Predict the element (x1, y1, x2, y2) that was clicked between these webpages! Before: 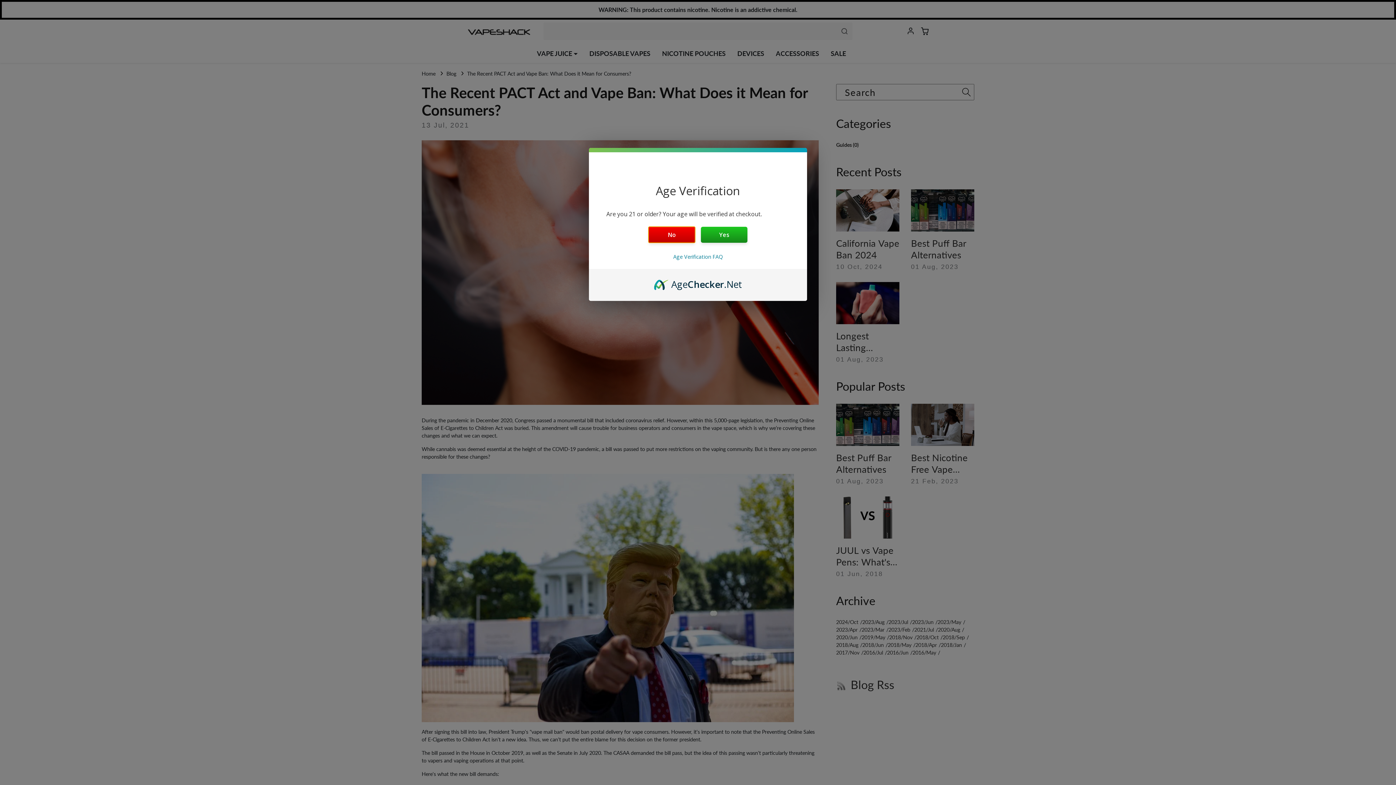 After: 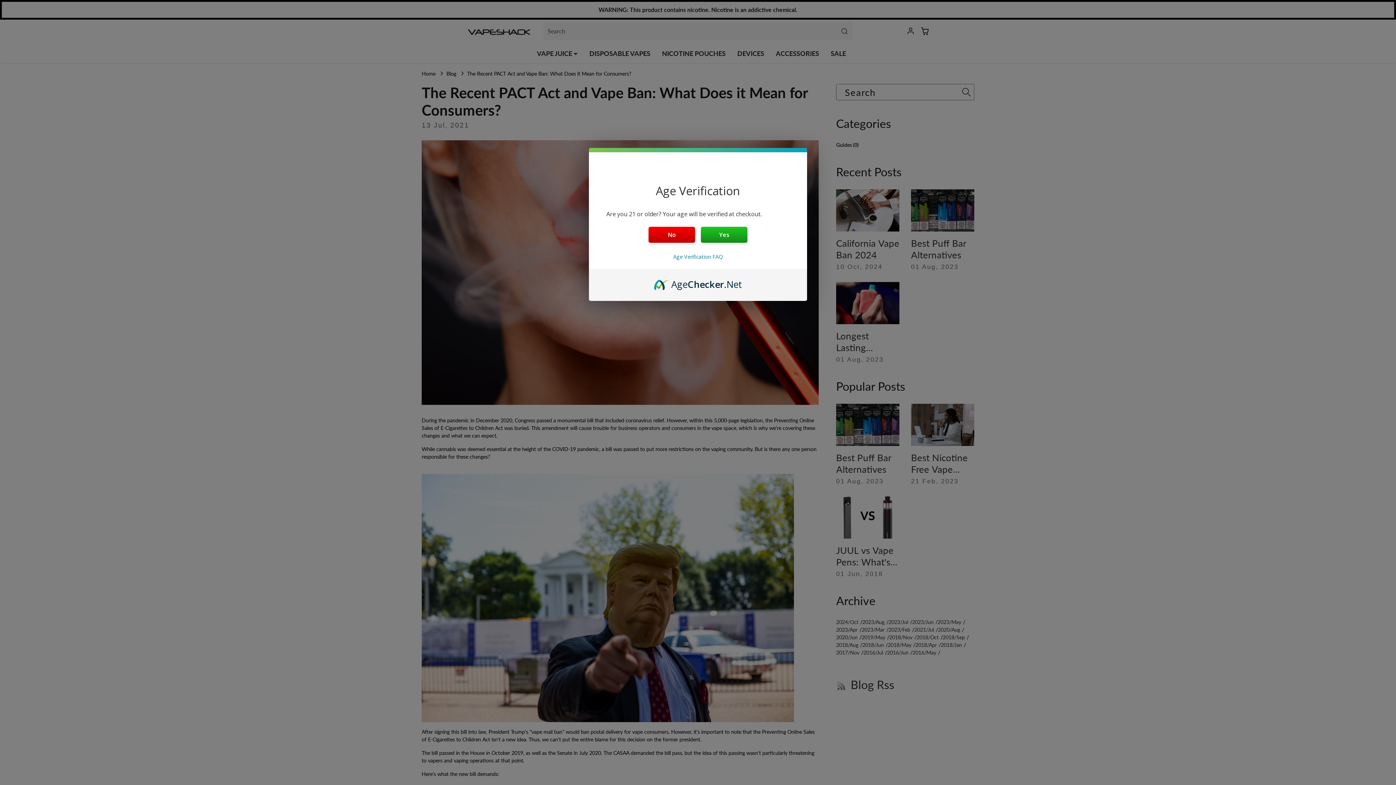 Action: bbox: (654, 277, 742, 285) label: AgeChecker.Net